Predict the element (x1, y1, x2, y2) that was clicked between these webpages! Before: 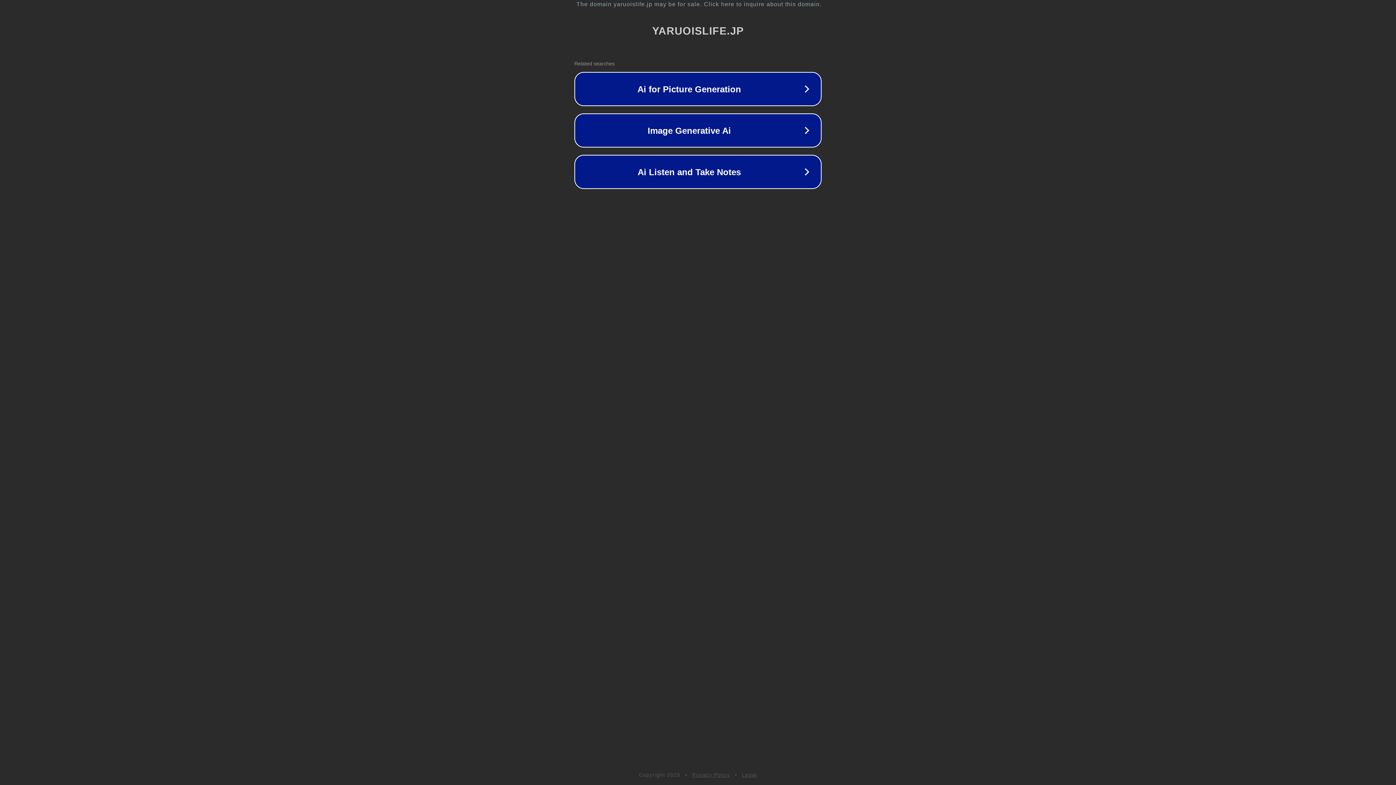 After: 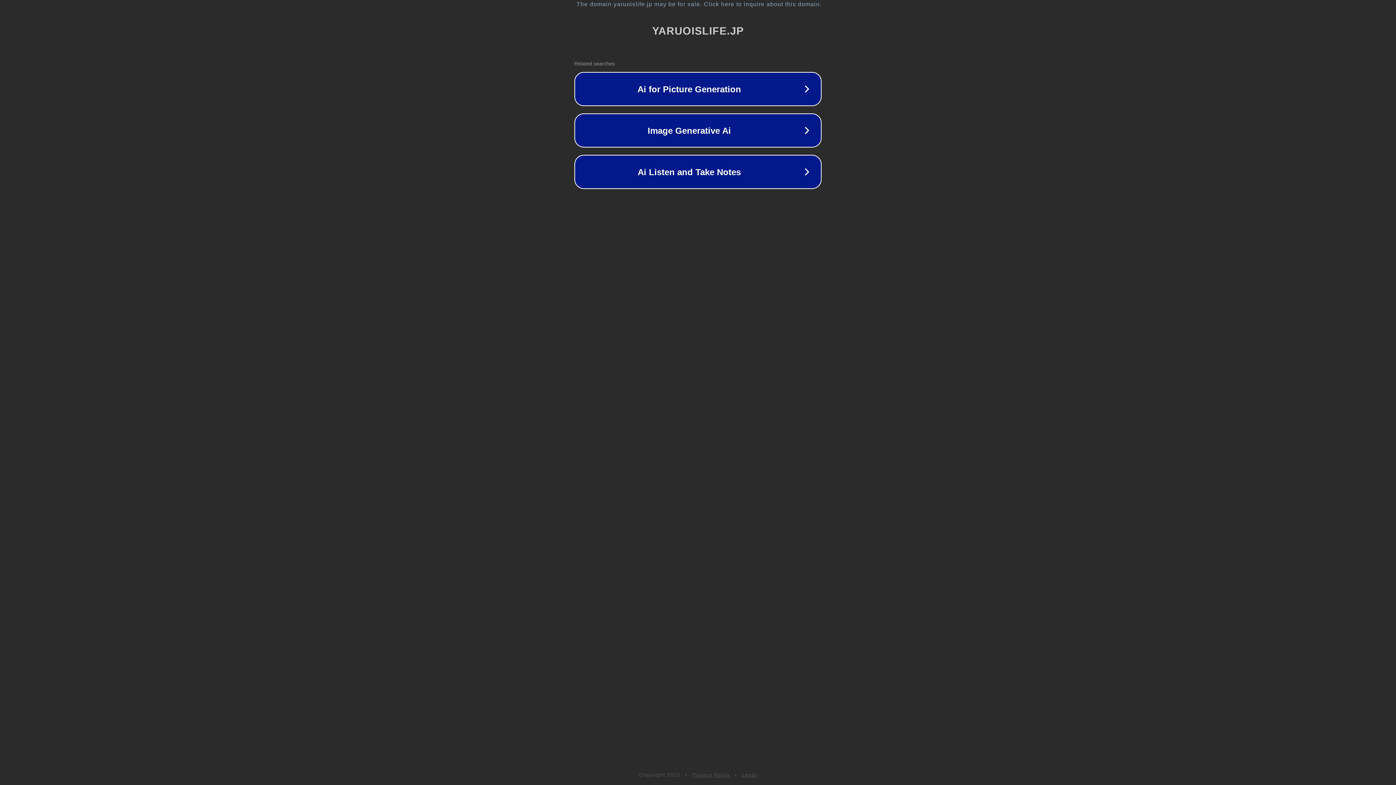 Action: bbox: (692, 772, 730, 778) label: Privacy Policy